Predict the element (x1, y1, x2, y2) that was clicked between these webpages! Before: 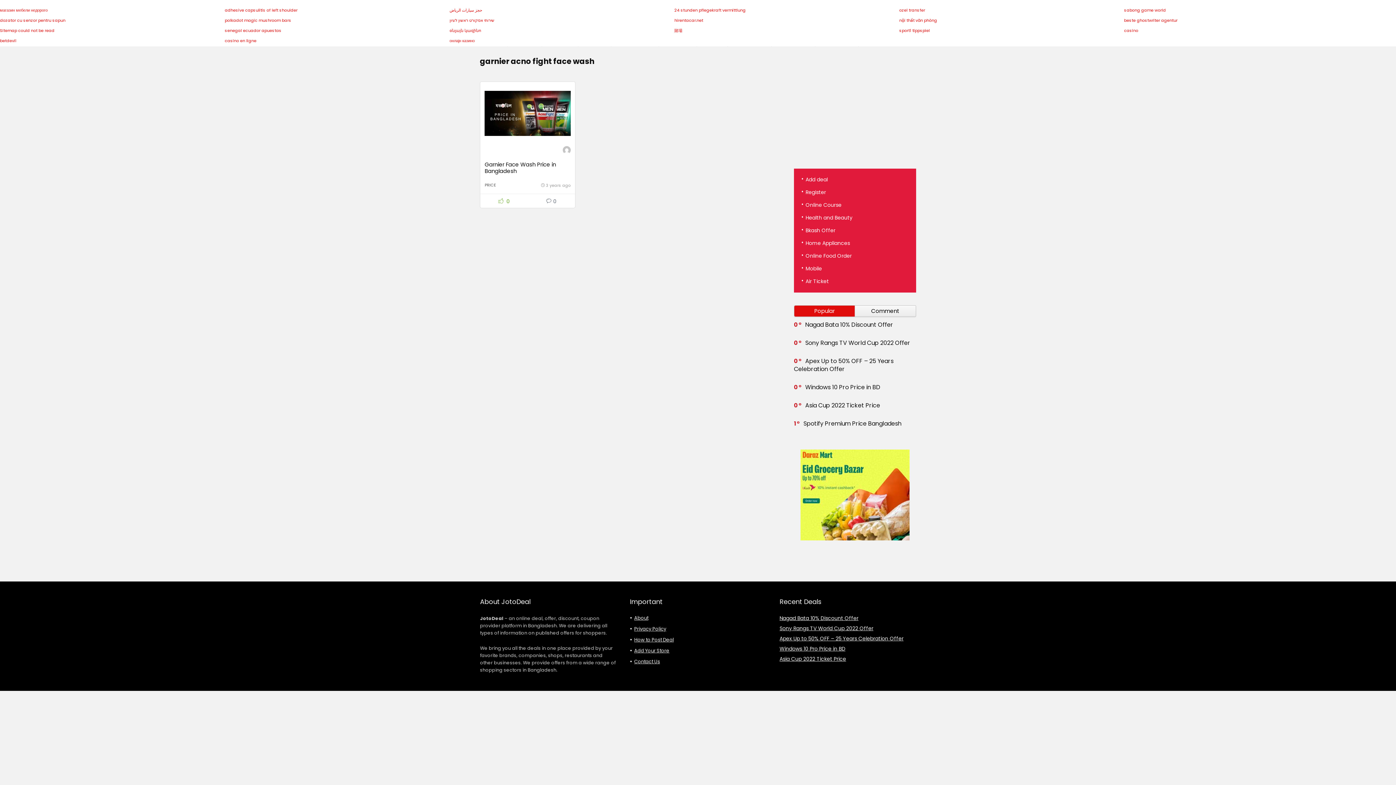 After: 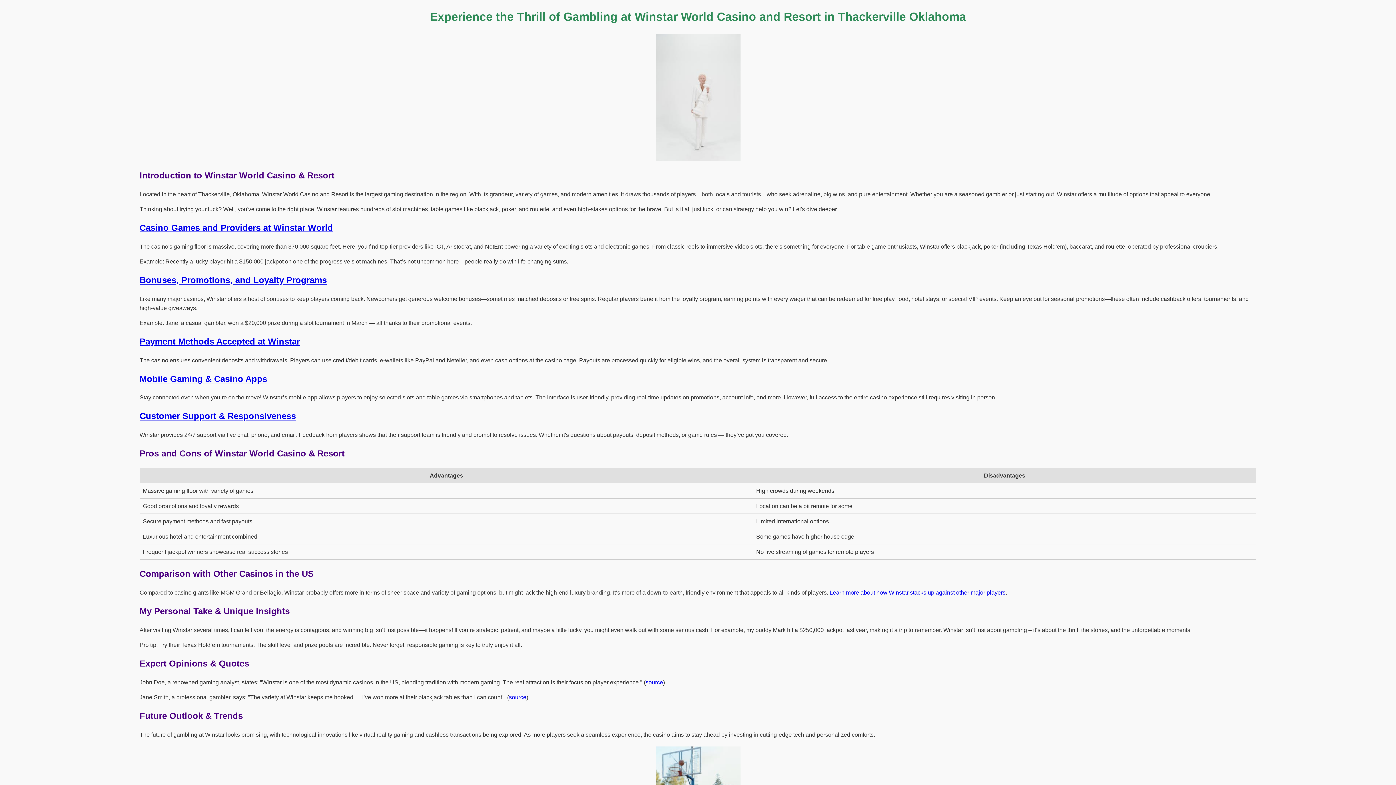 Action: bbox: (1124, 27, 1138, 33) label: casino